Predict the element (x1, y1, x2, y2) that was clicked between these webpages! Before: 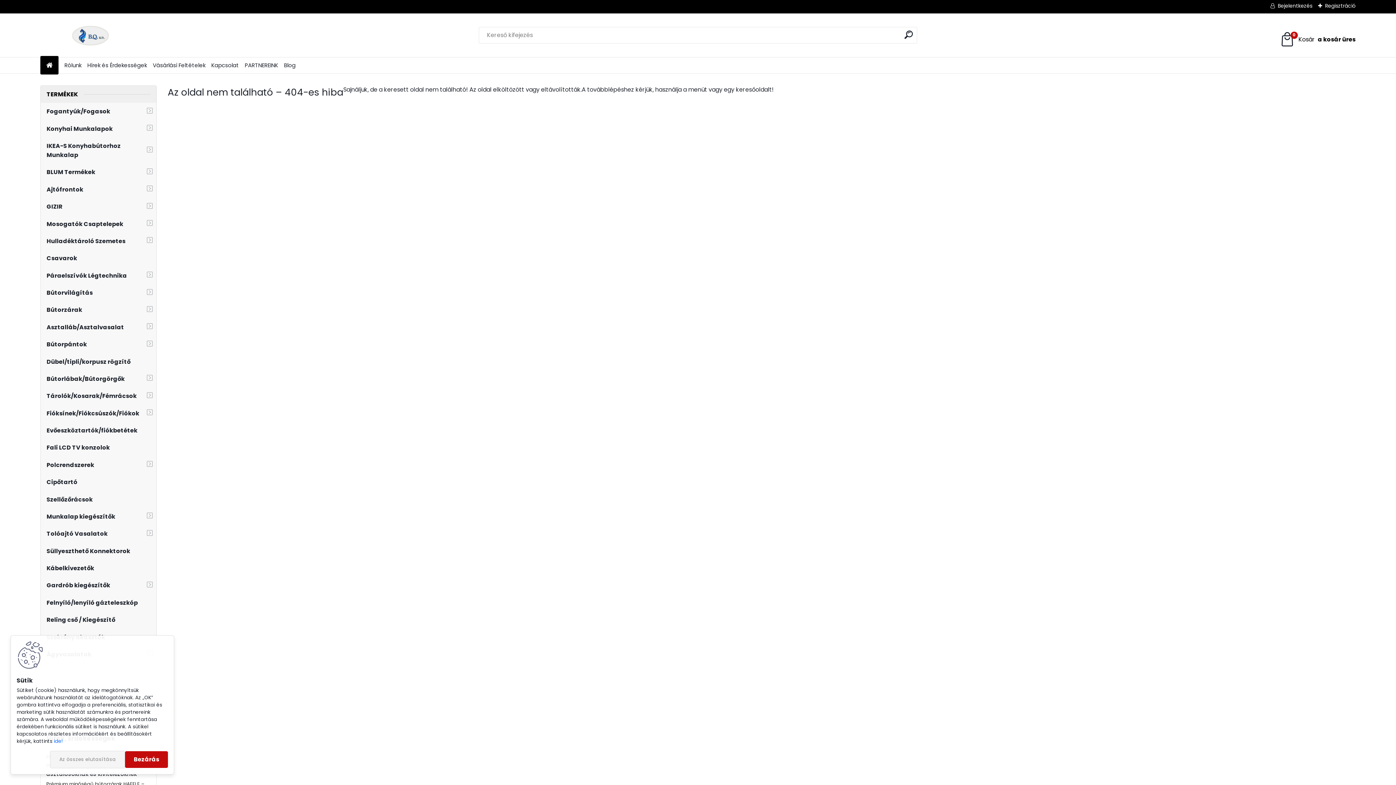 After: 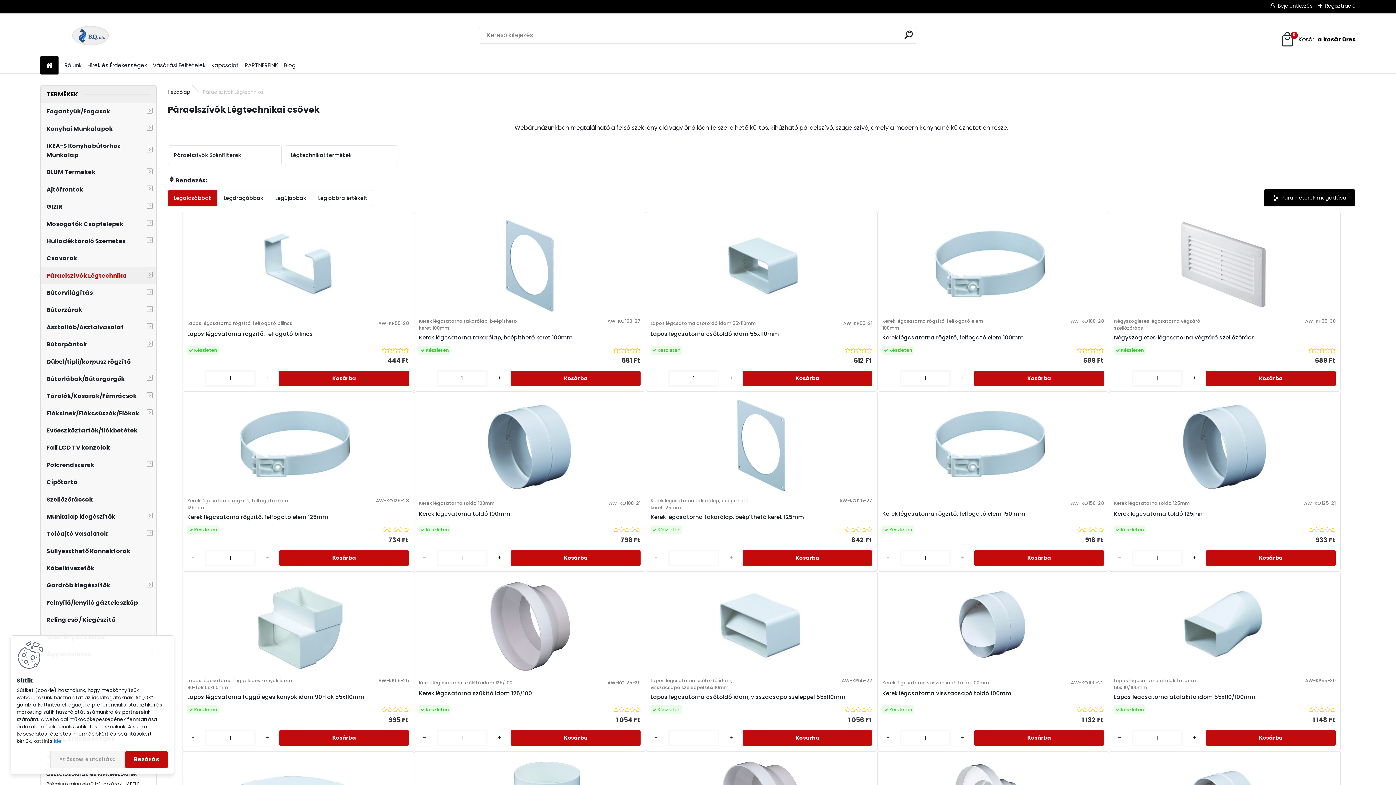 Action: label: Páraelszívók Légtechnika bbox: (40, 267, 156, 284)